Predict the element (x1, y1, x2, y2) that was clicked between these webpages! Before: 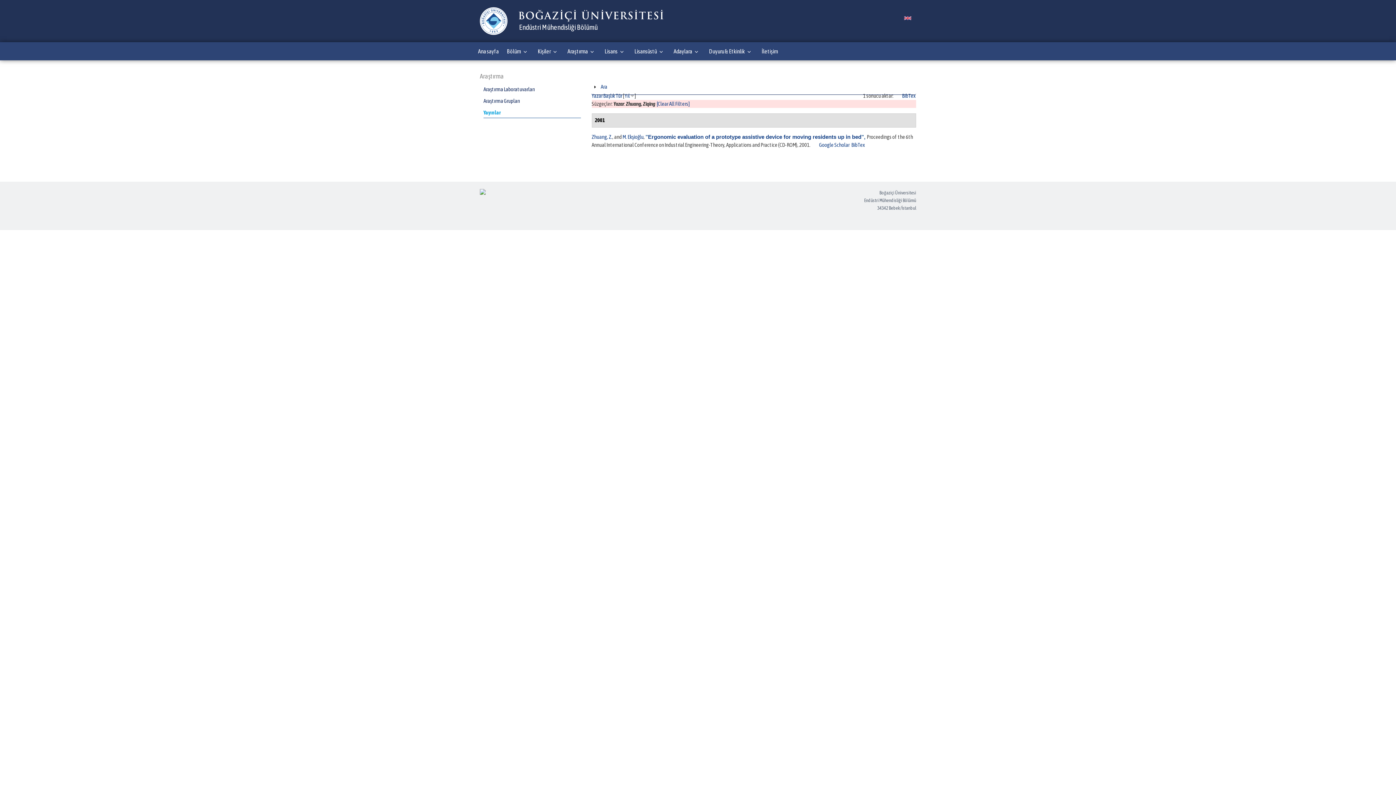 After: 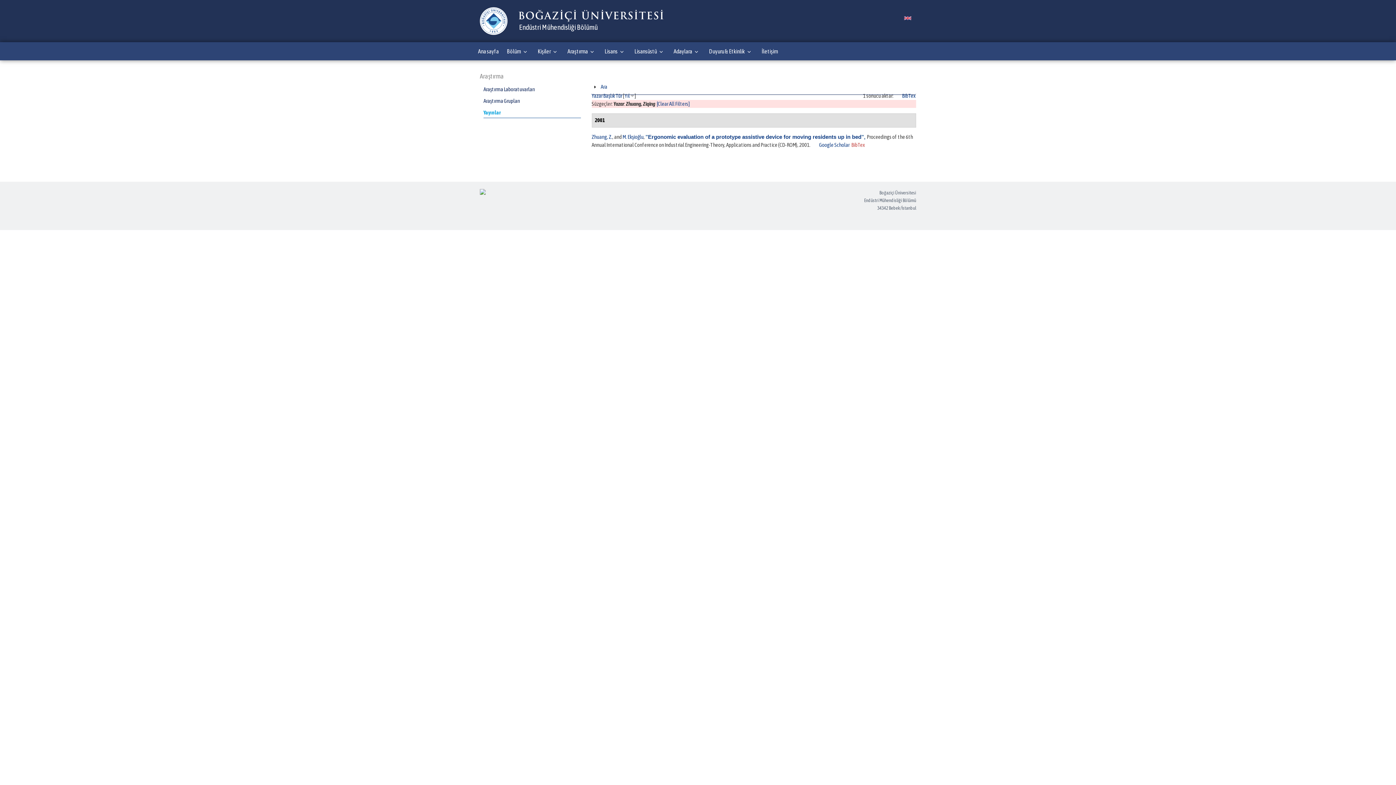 Action: label: BibTex bbox: (851, 141, 865, 147)